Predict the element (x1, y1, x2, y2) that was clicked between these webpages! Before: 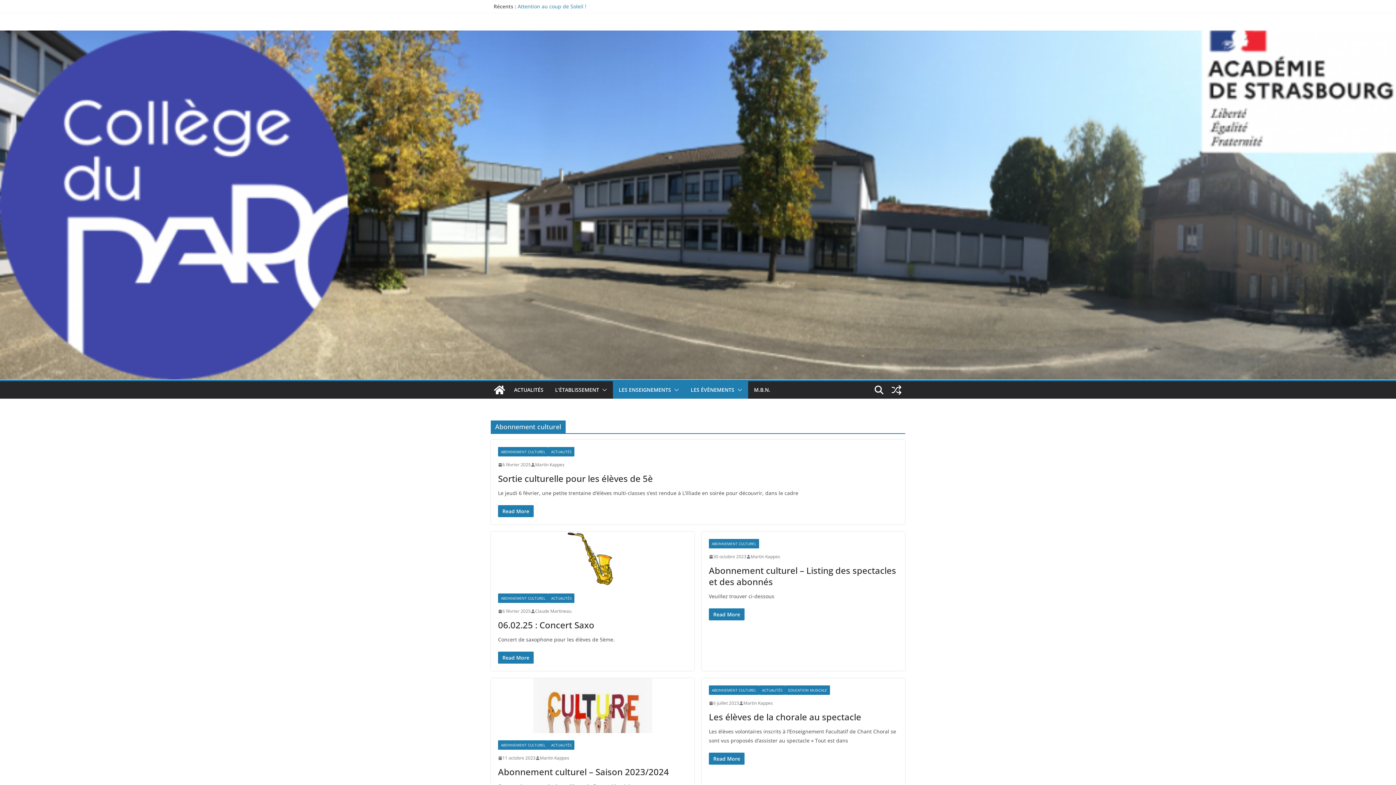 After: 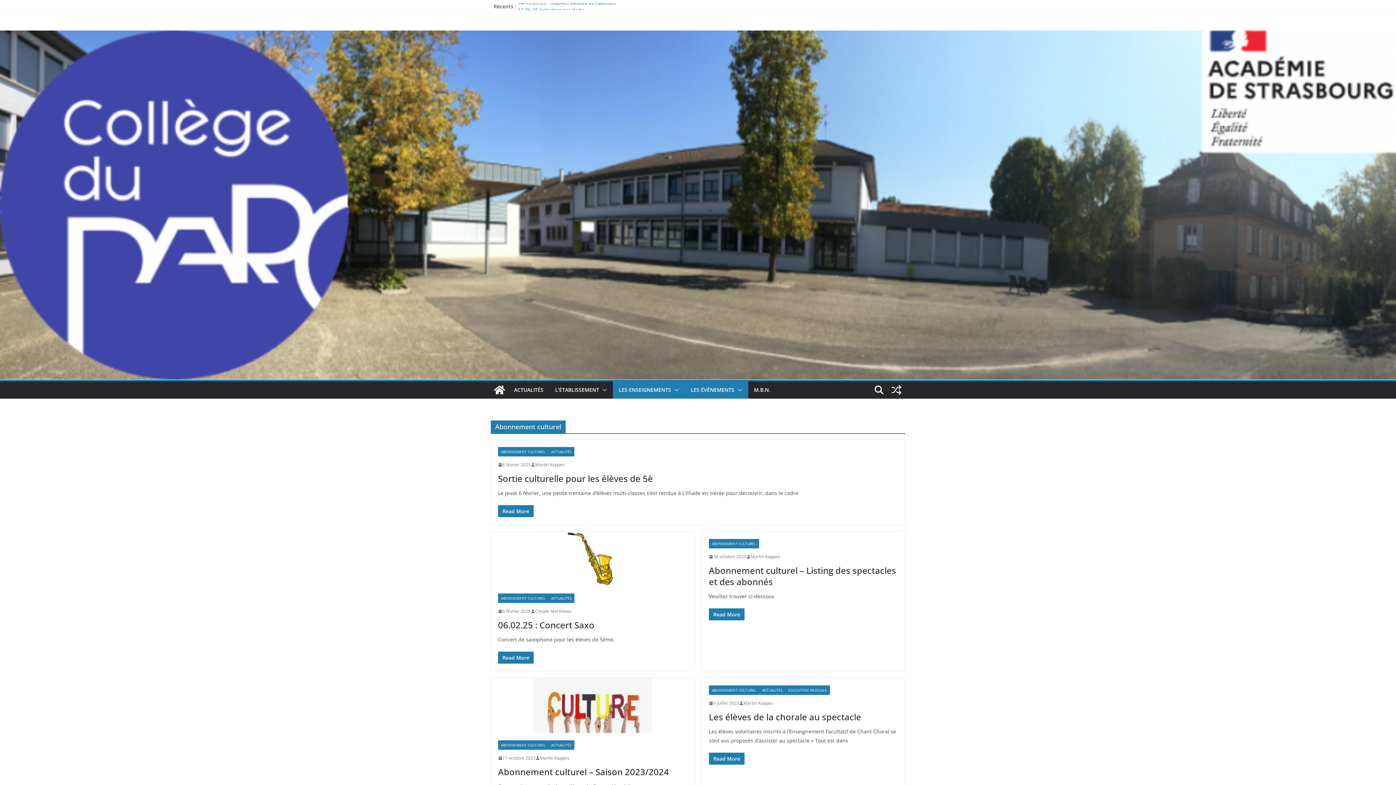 Action: label: ABONNEMENT CULTUREL bbox: (498, 593, 548, 603)